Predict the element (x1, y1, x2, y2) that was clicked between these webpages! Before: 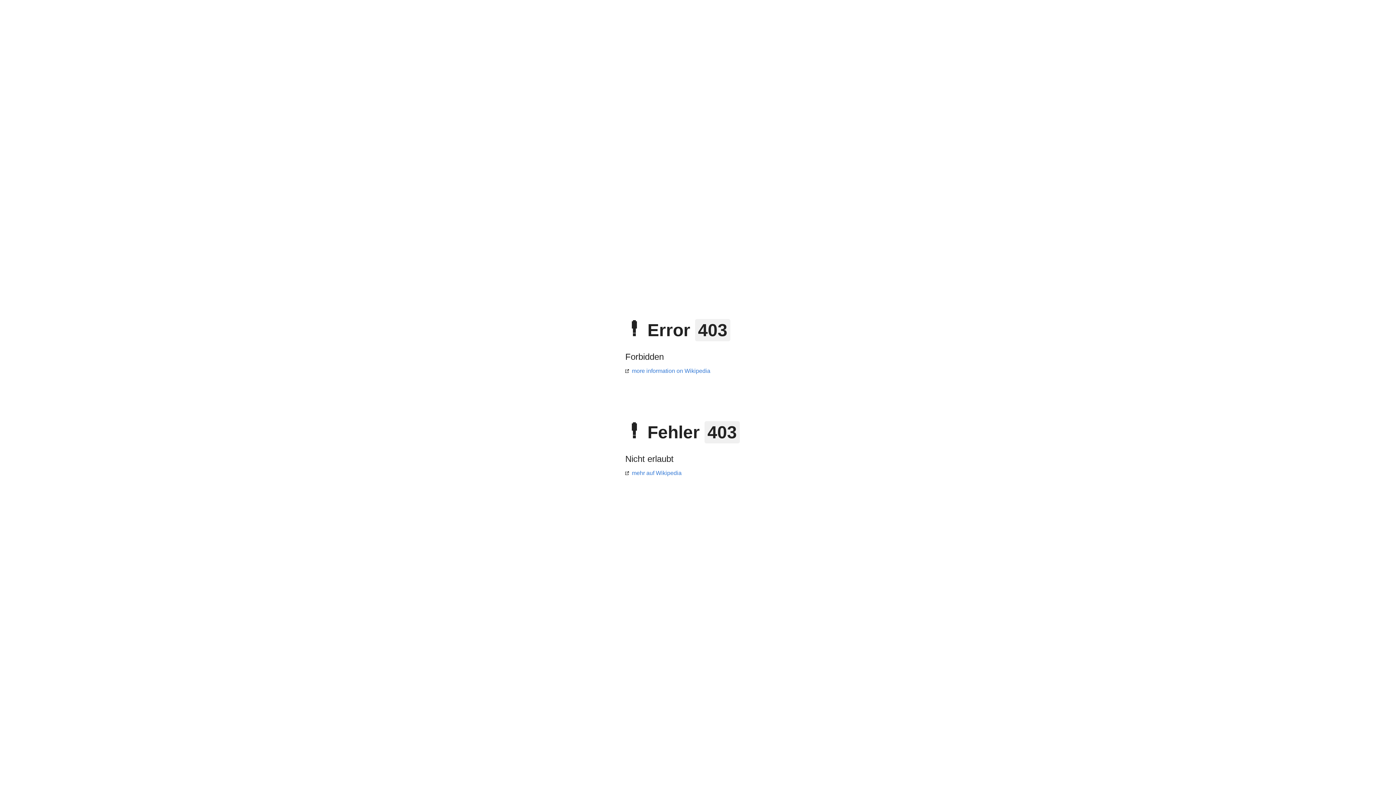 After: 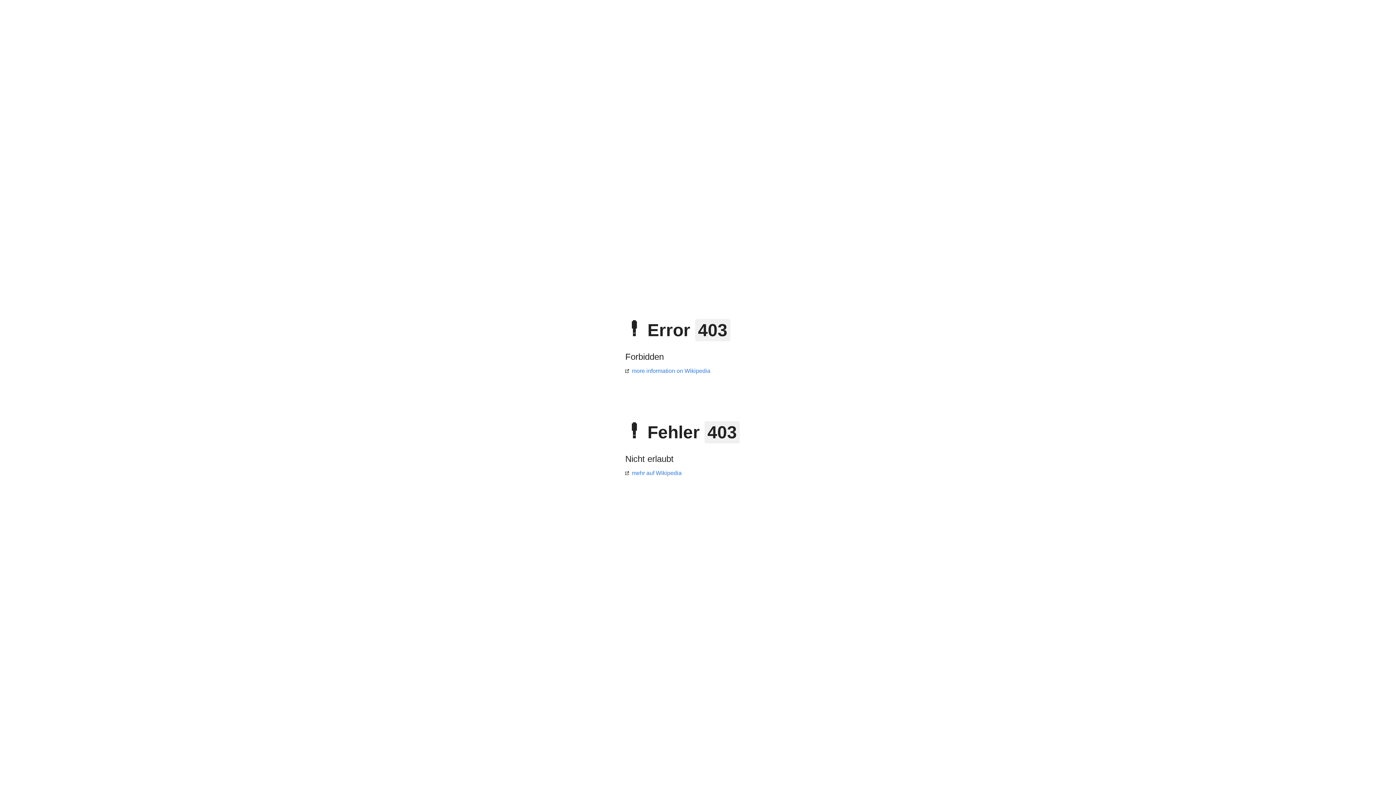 Action: label: more information on Wikipedia bbox: (625, 368, 710, 374)